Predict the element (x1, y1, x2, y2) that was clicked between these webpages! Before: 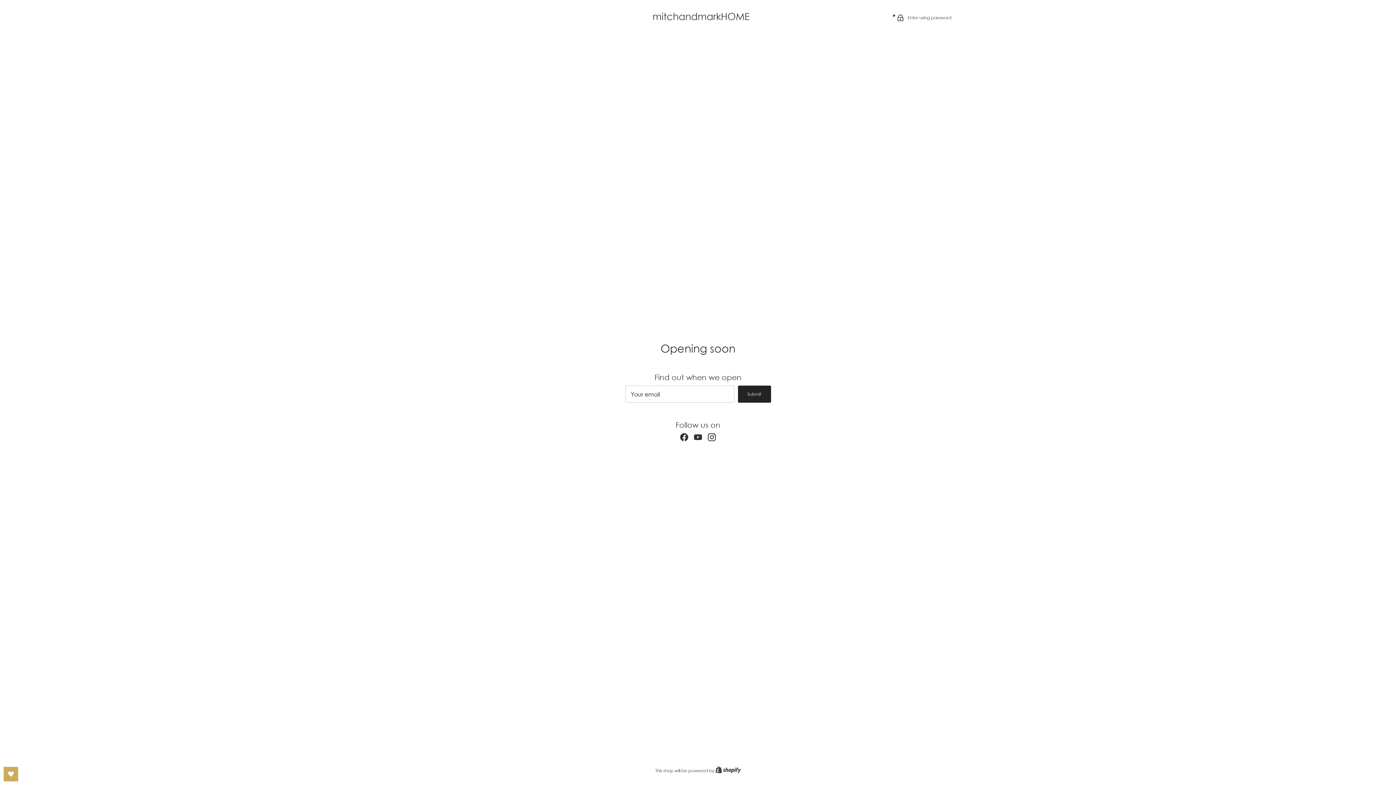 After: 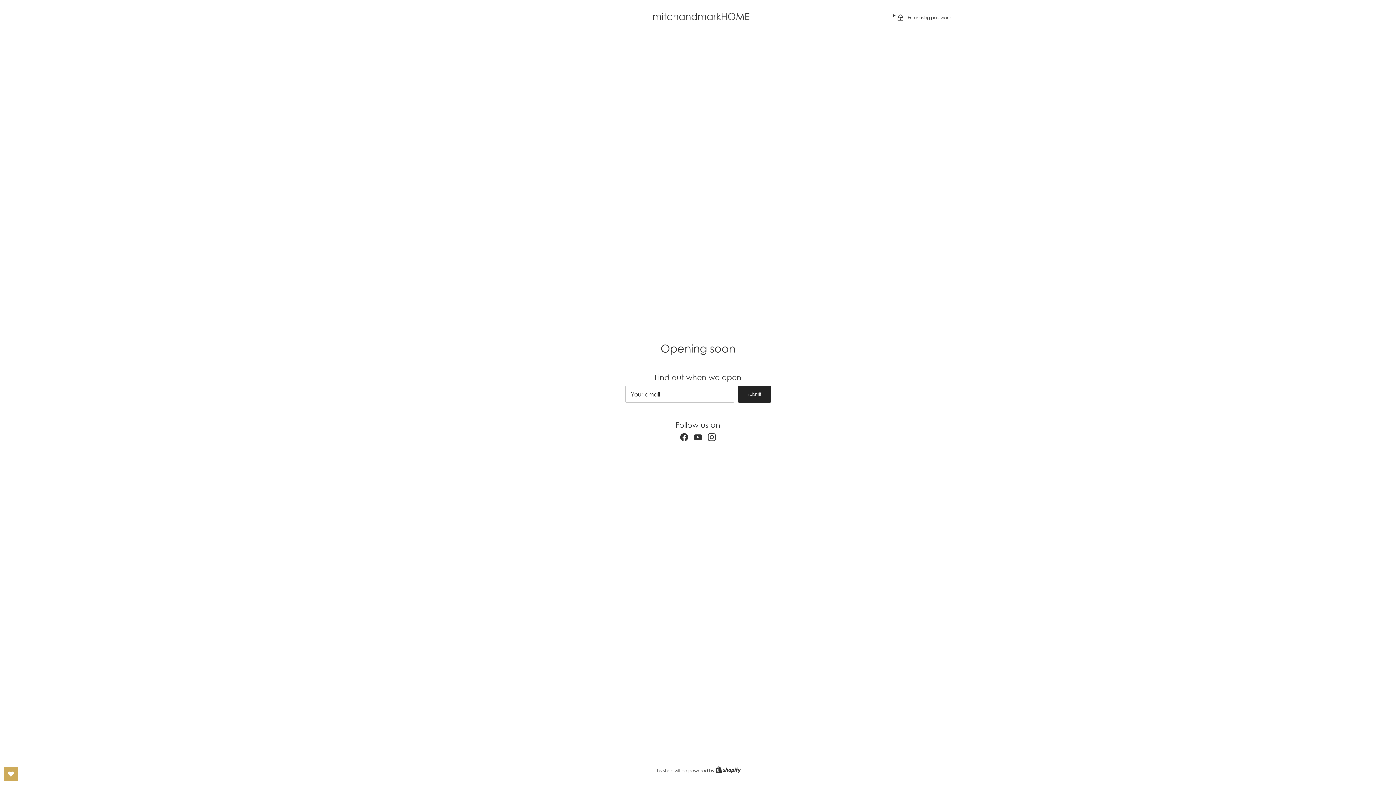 Action: label: Open Wishlist bbox: (3, 767, 18, 781)